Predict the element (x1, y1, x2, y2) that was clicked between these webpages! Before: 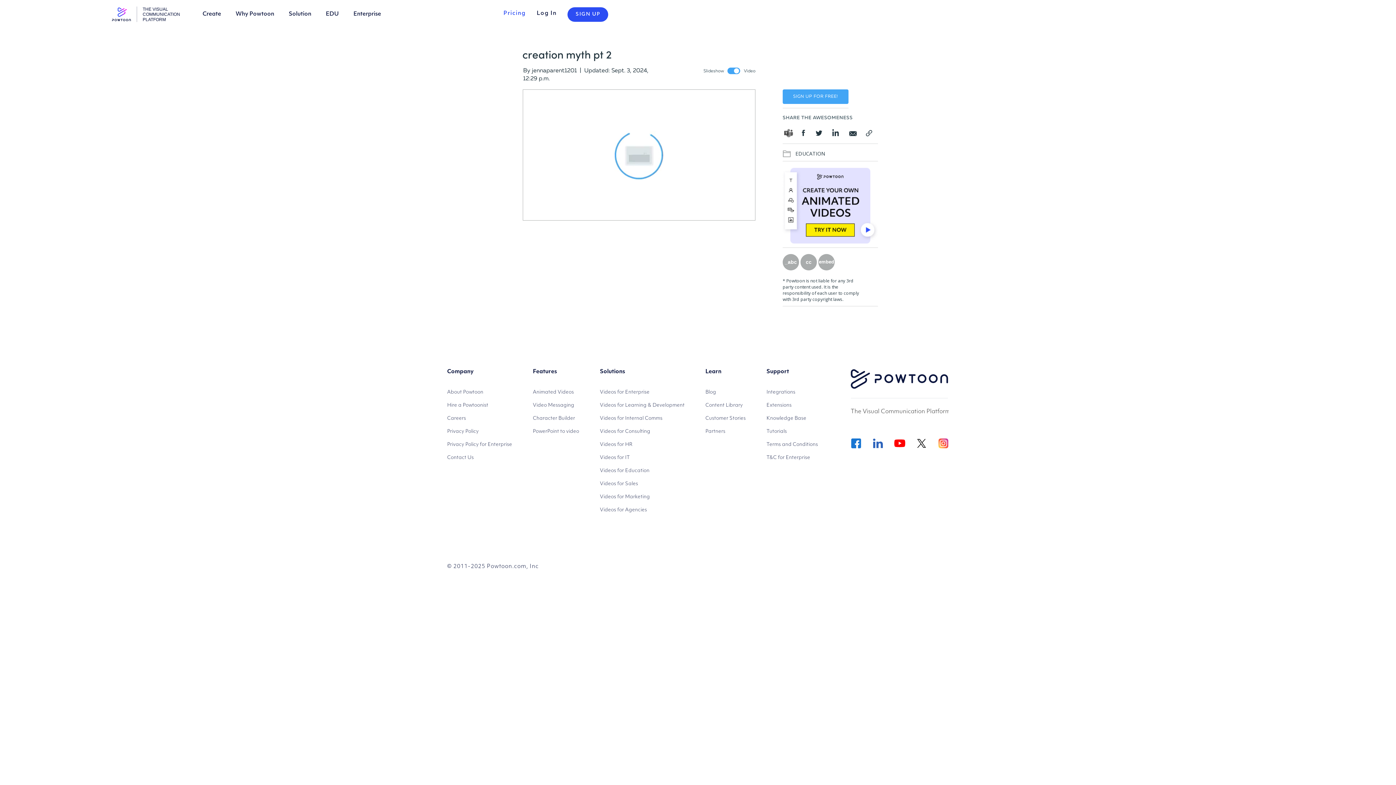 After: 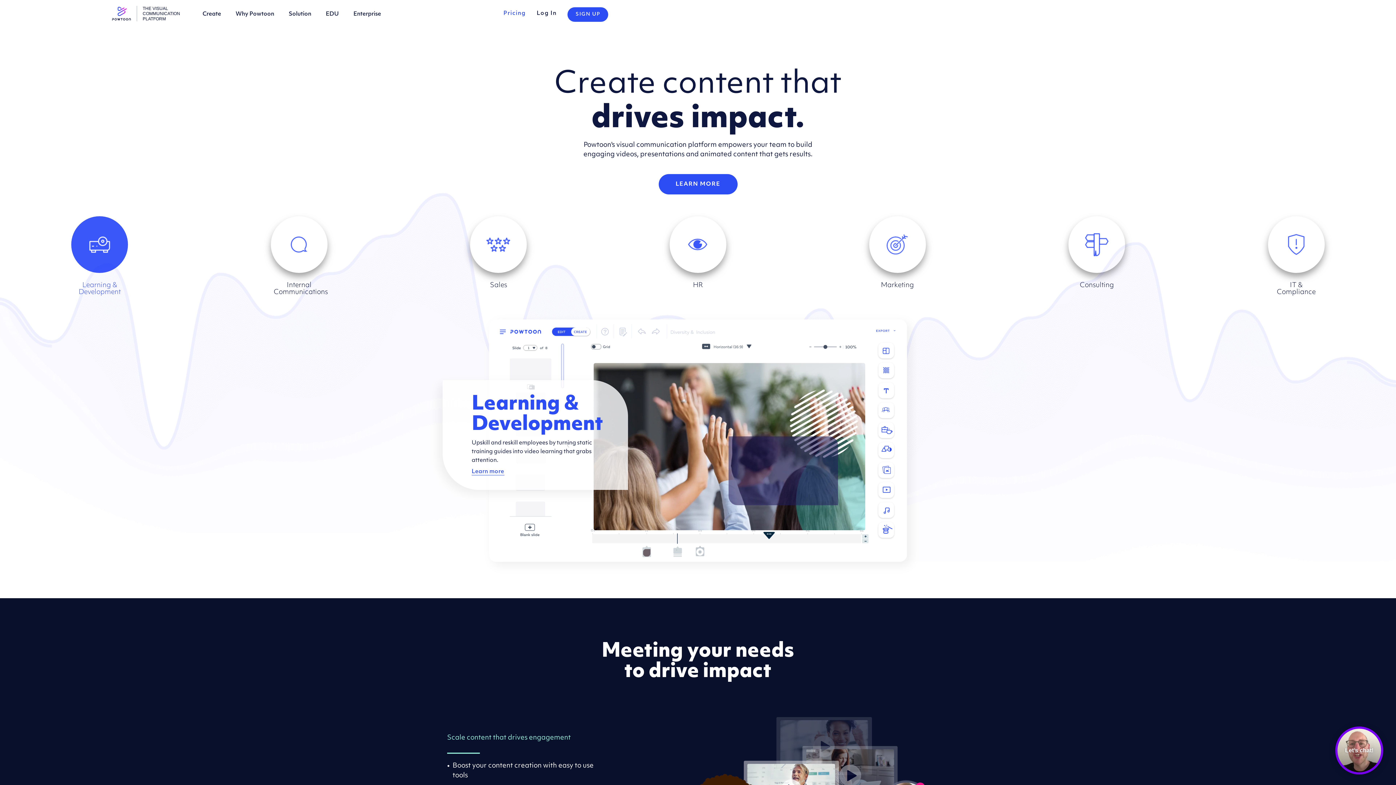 Action: bbox: (600, 386, 684, 399) label: Videos for Enterprise